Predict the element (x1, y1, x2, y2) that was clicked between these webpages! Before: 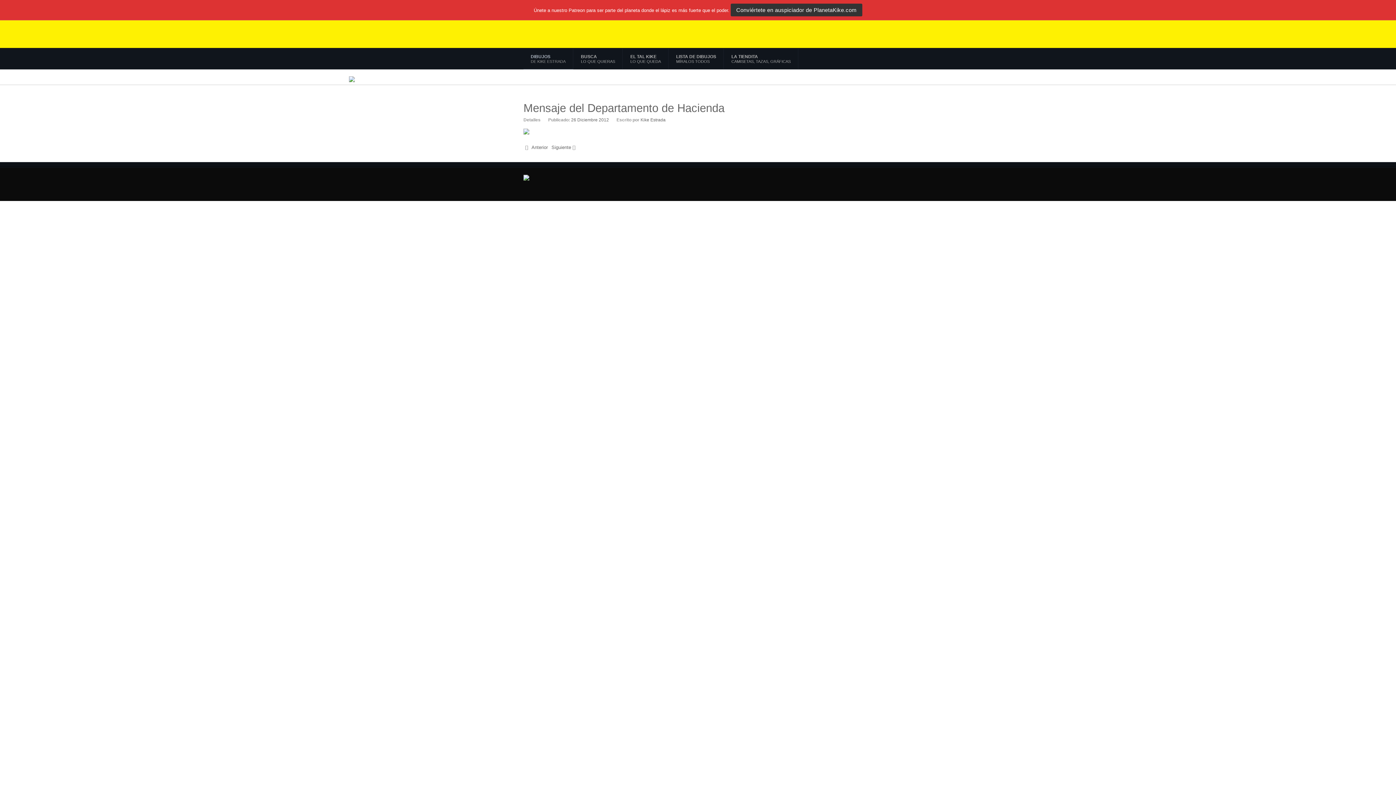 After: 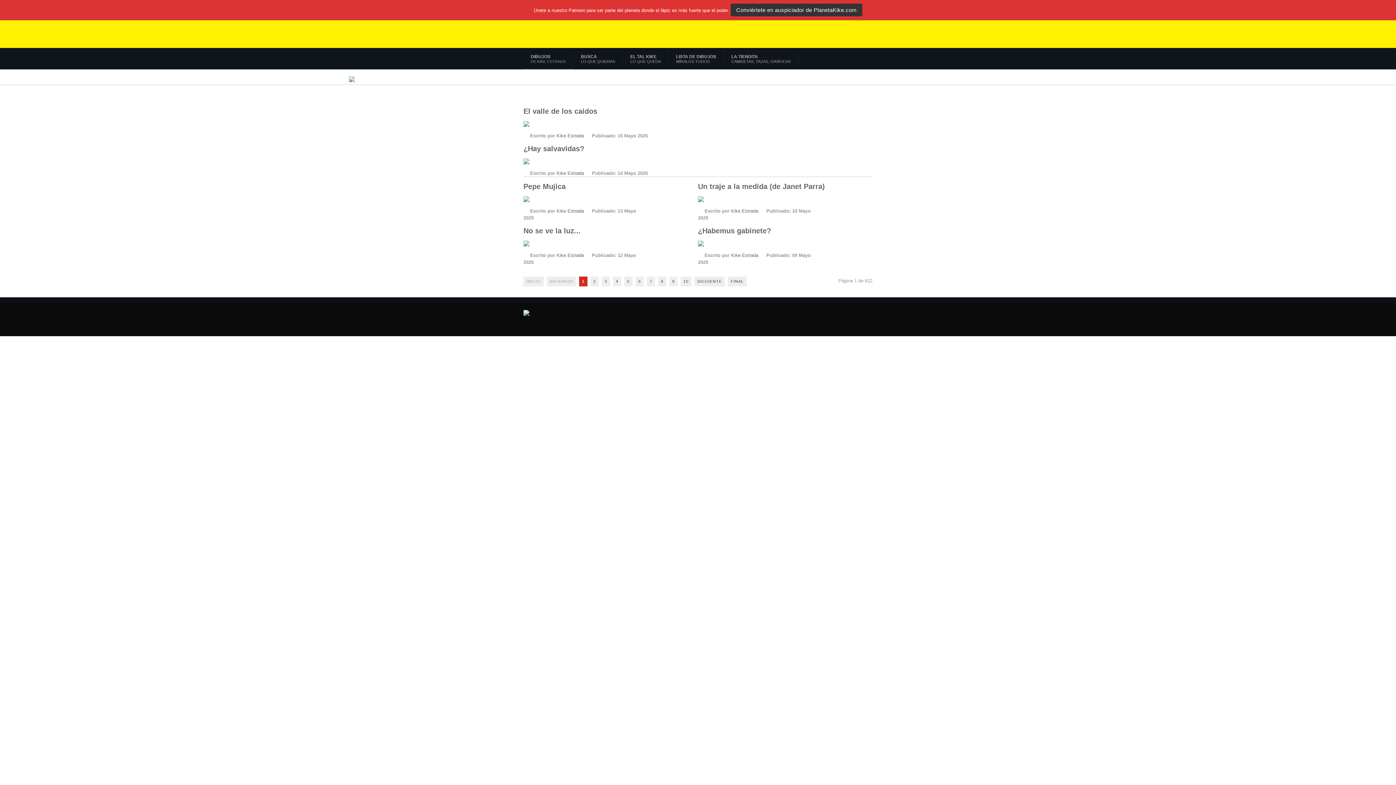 Action: label: Planeta Kike bbox: (523, 24, 603, 44)